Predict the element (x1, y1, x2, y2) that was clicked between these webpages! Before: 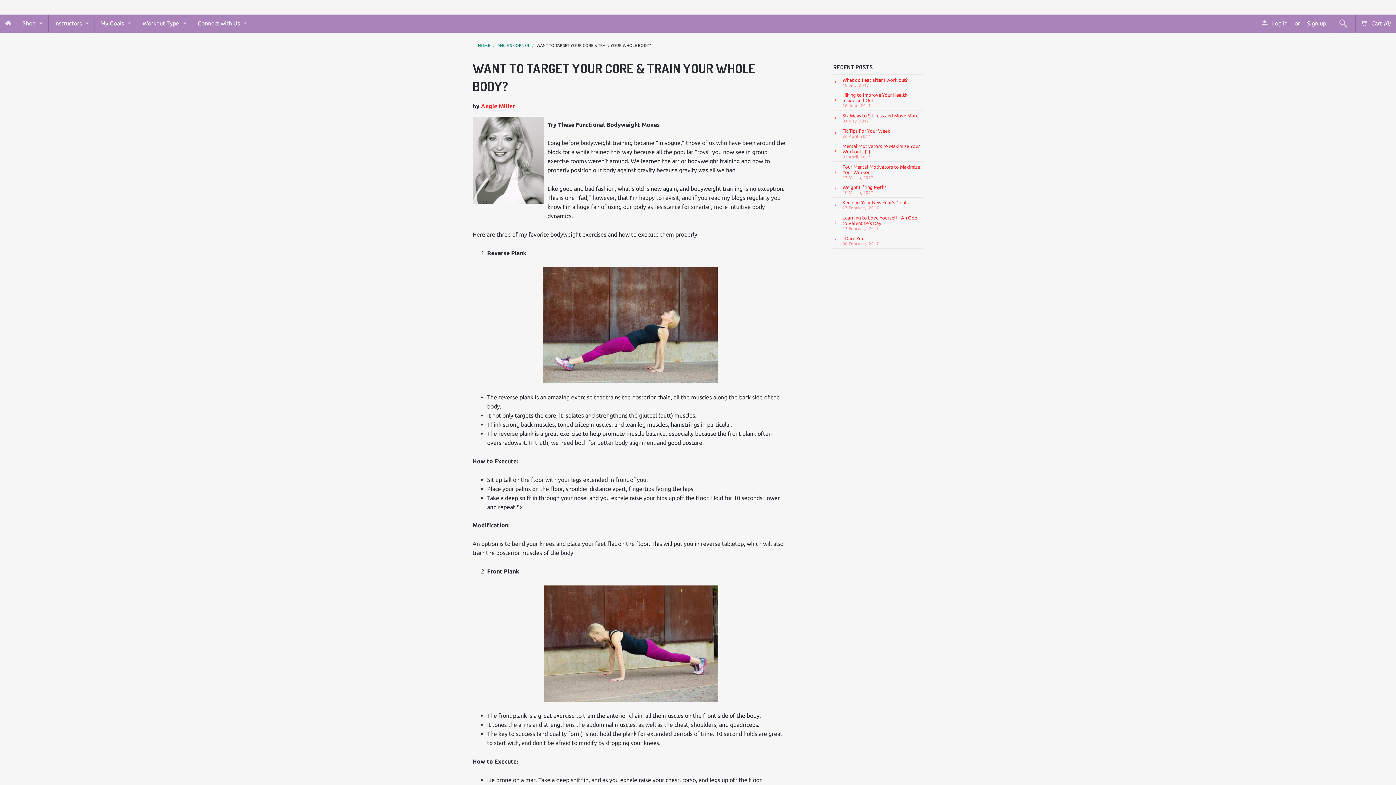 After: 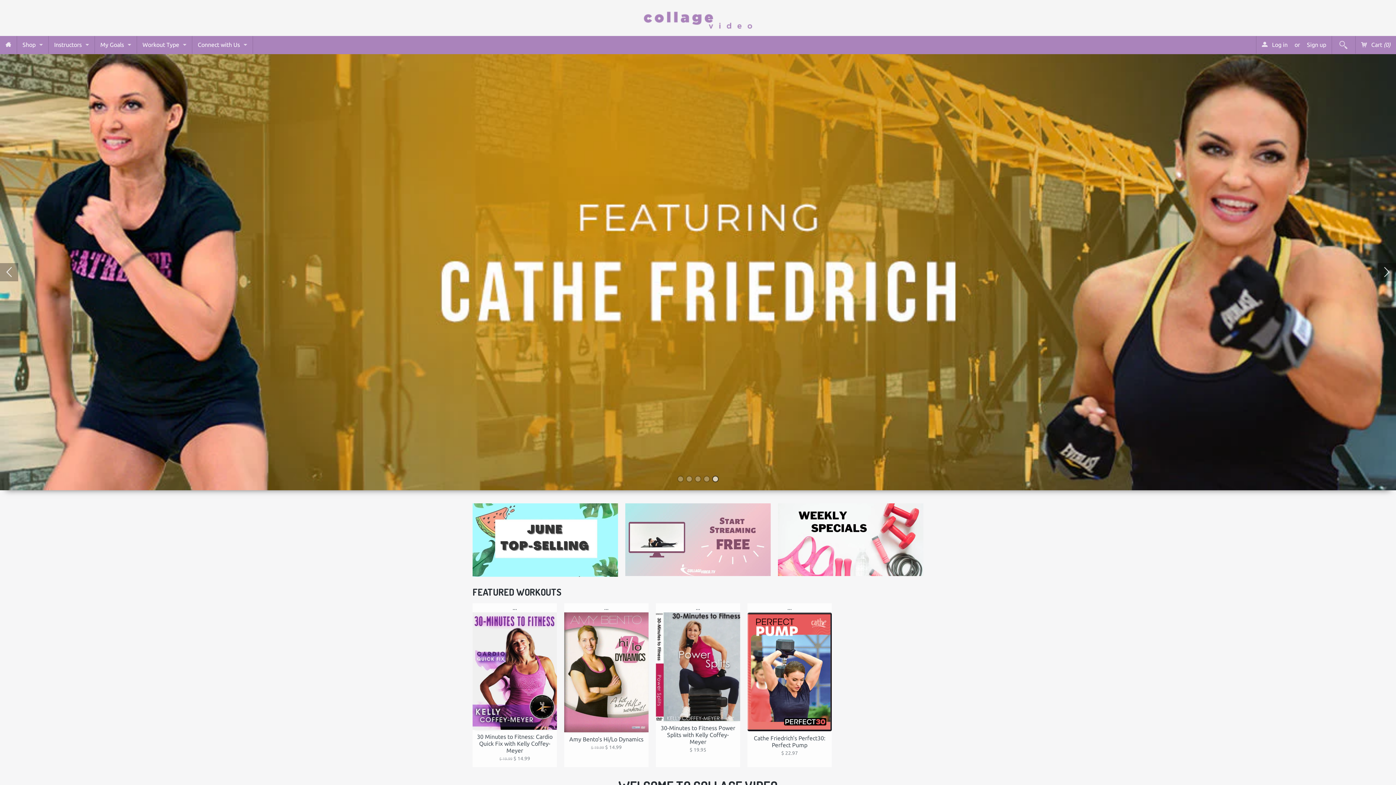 Action: label: HOME bbox: (478, 43, 490, 47)